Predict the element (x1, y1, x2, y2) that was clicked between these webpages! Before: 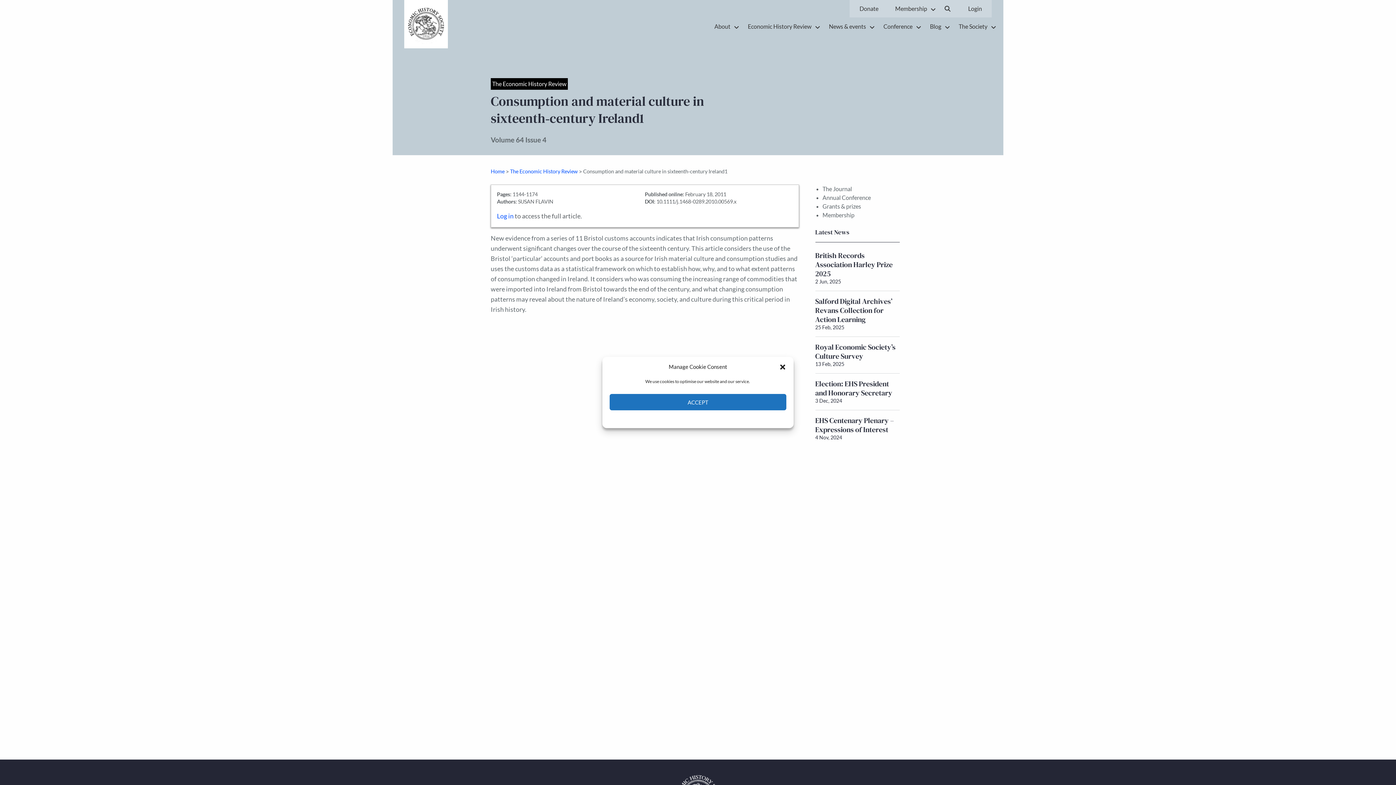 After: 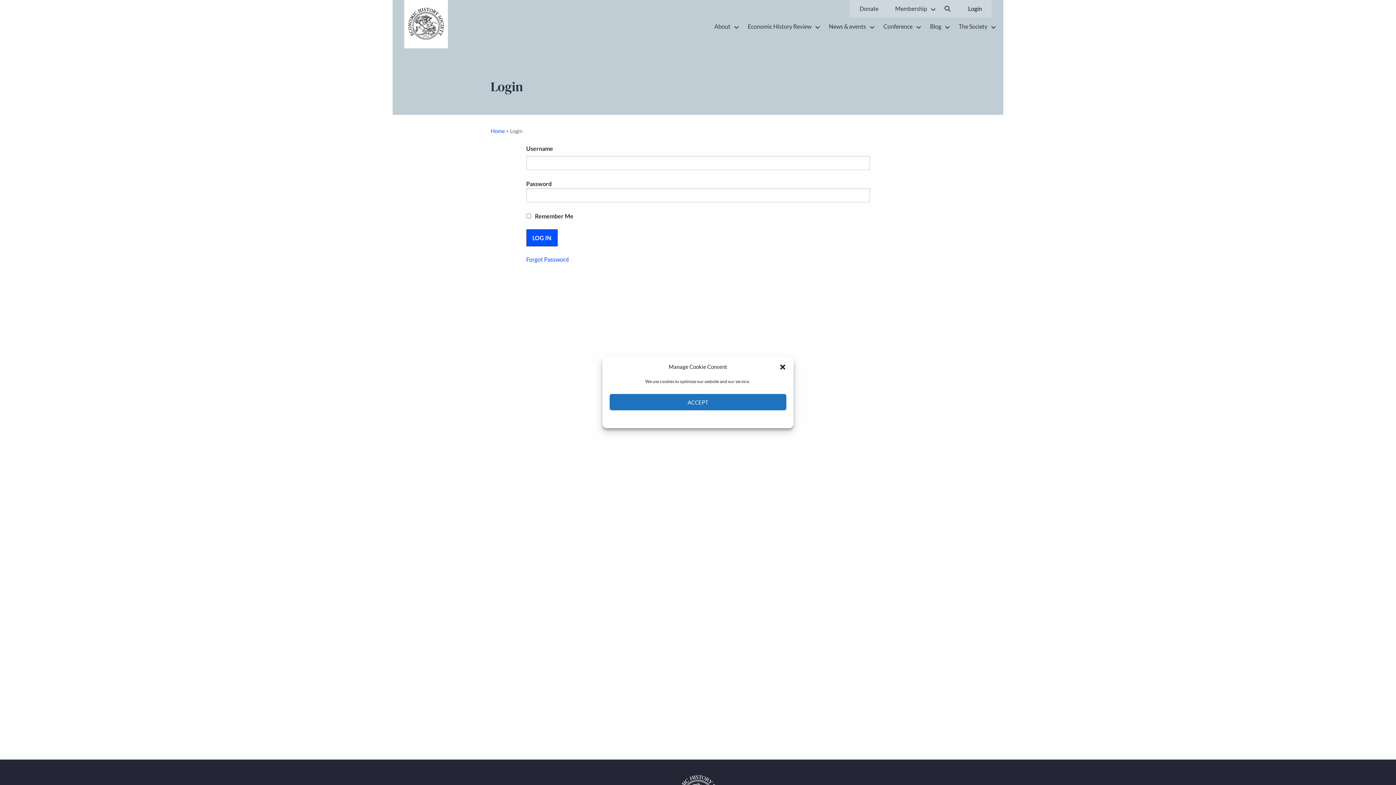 Action: bbox: (962, 1, 987, 16) label: Login